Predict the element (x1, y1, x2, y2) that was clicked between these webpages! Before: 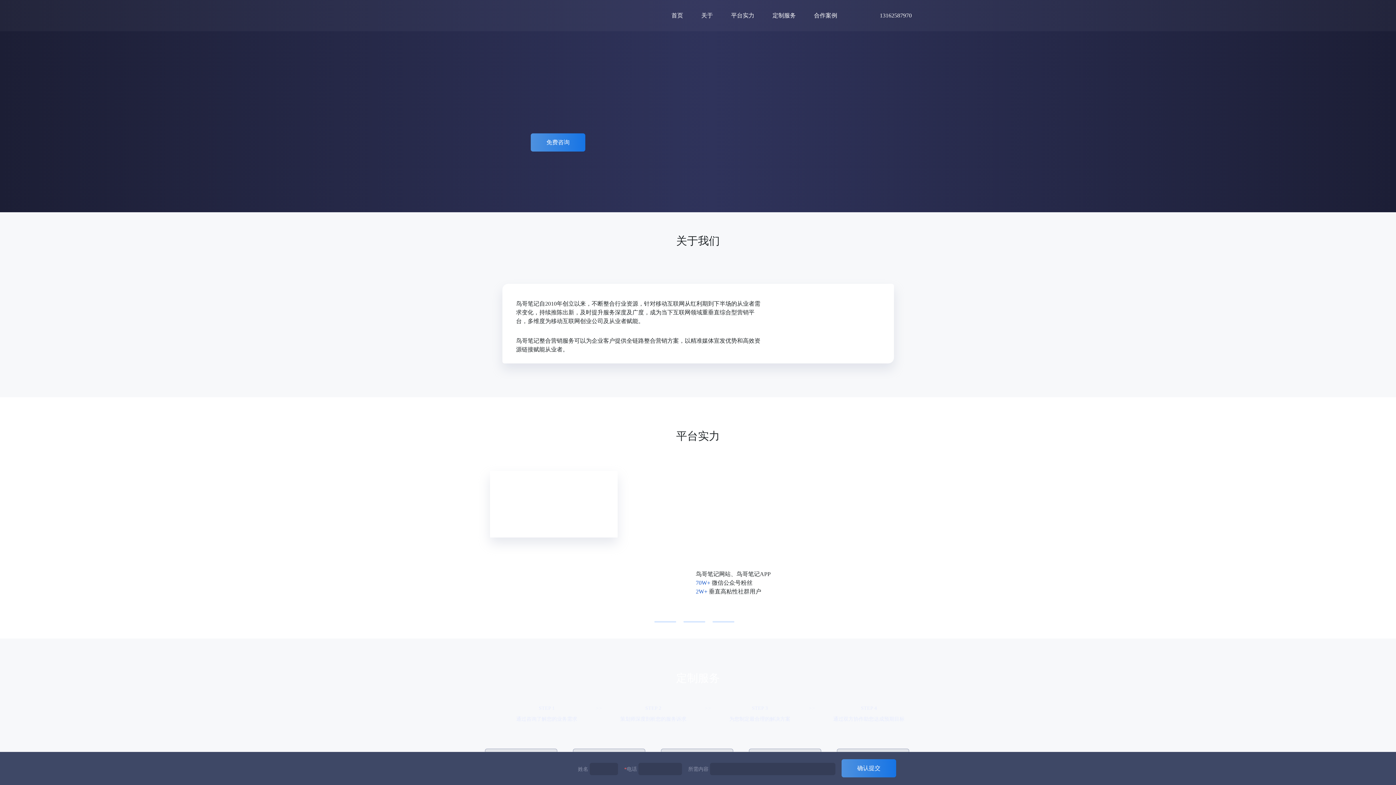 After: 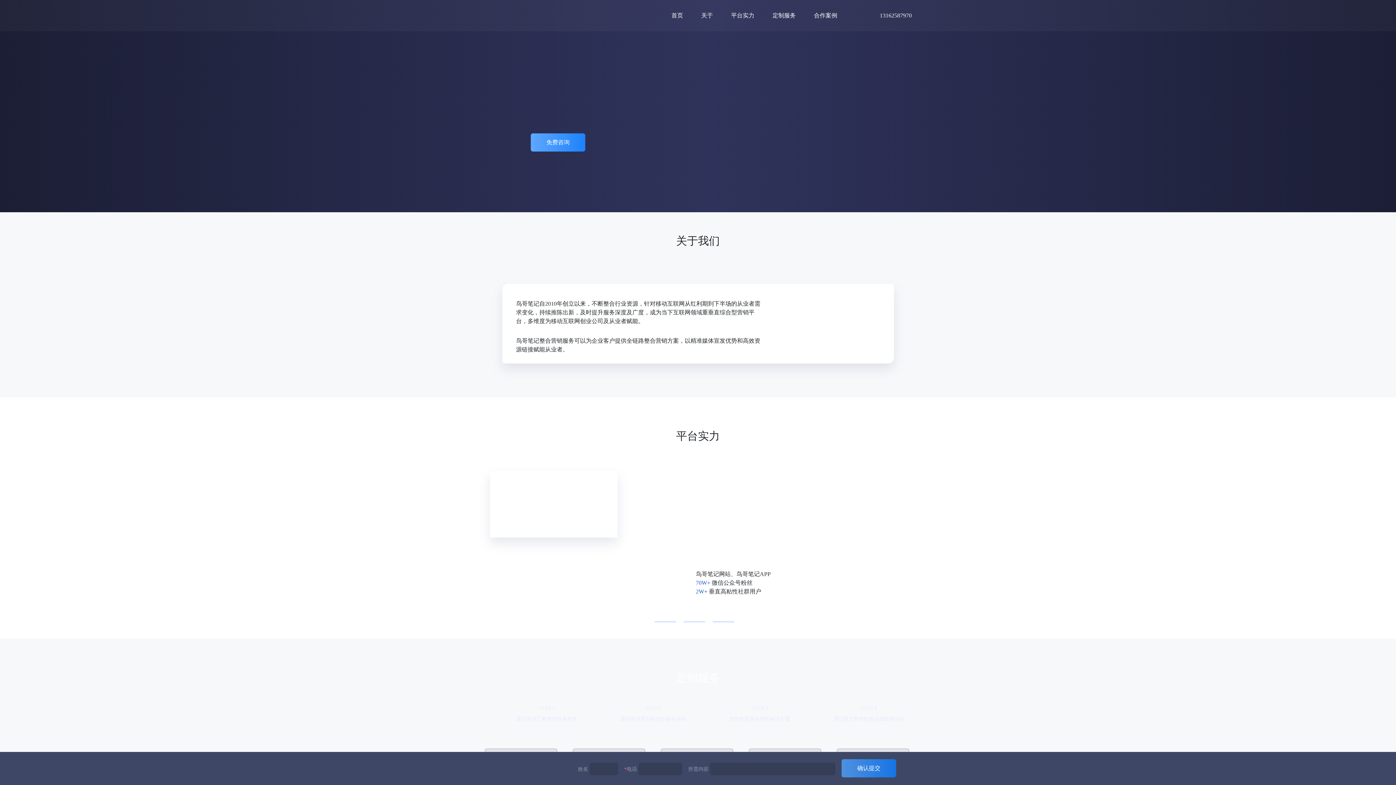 Action: label: 免费咨询 bbox: (546, 139, 569, 145)